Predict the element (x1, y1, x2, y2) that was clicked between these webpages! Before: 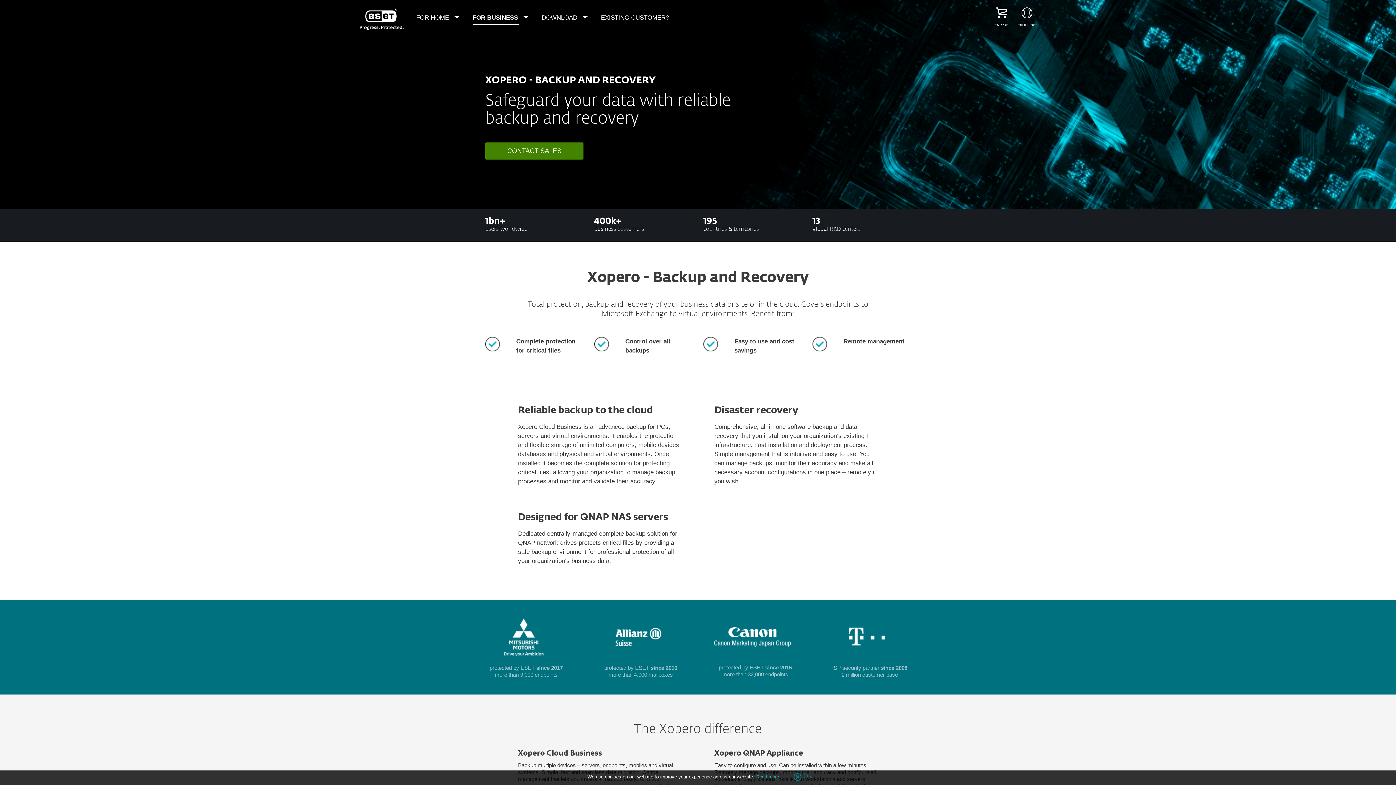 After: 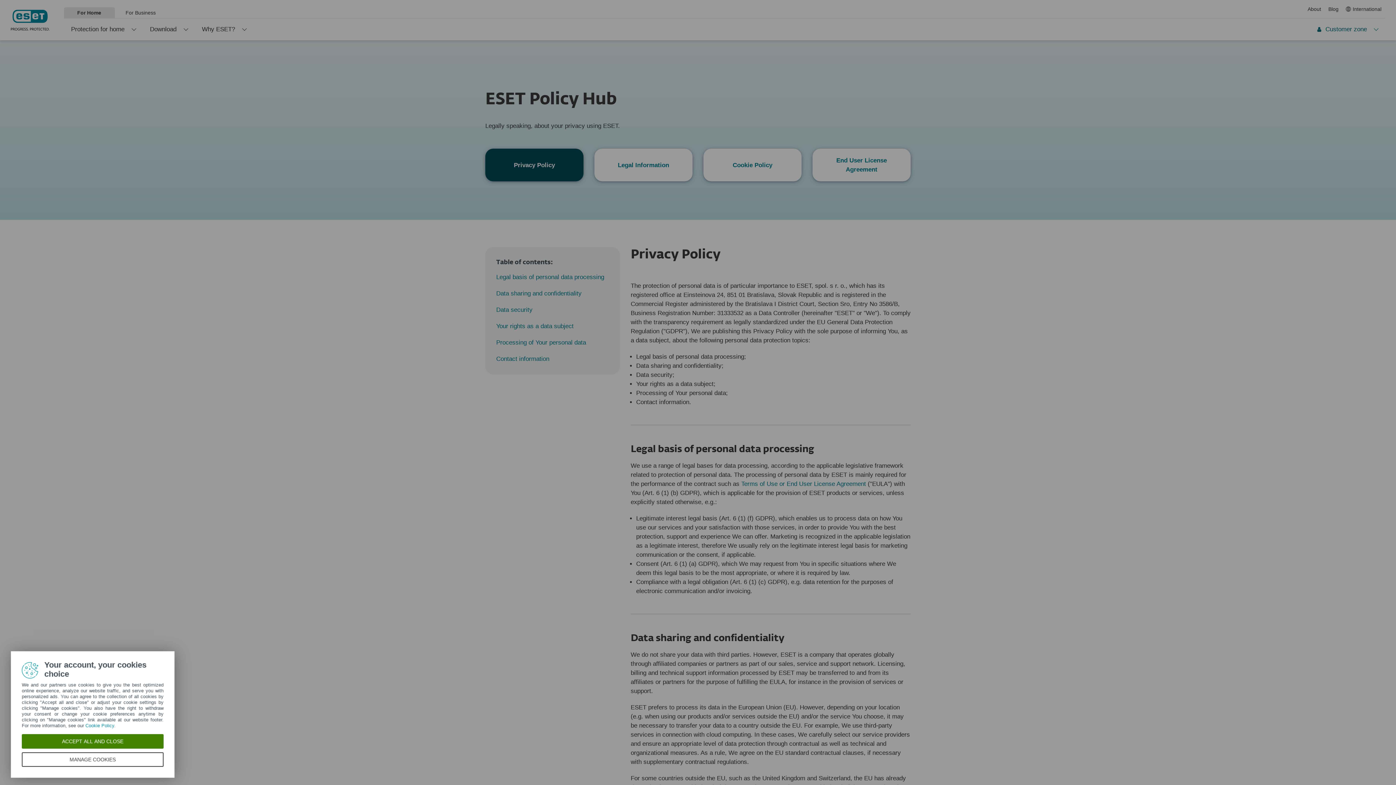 Action: label: Read more bbox: (754, 774, 781, 780)